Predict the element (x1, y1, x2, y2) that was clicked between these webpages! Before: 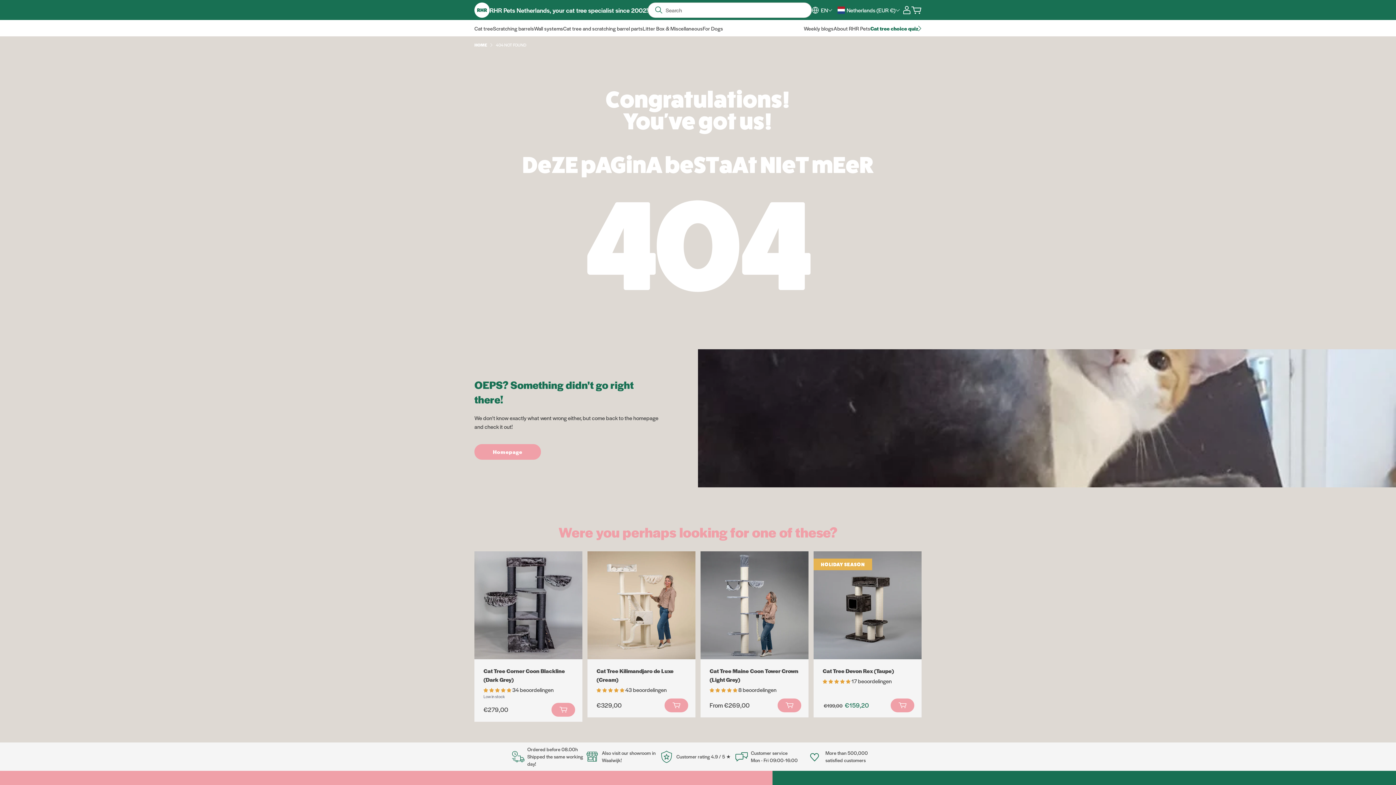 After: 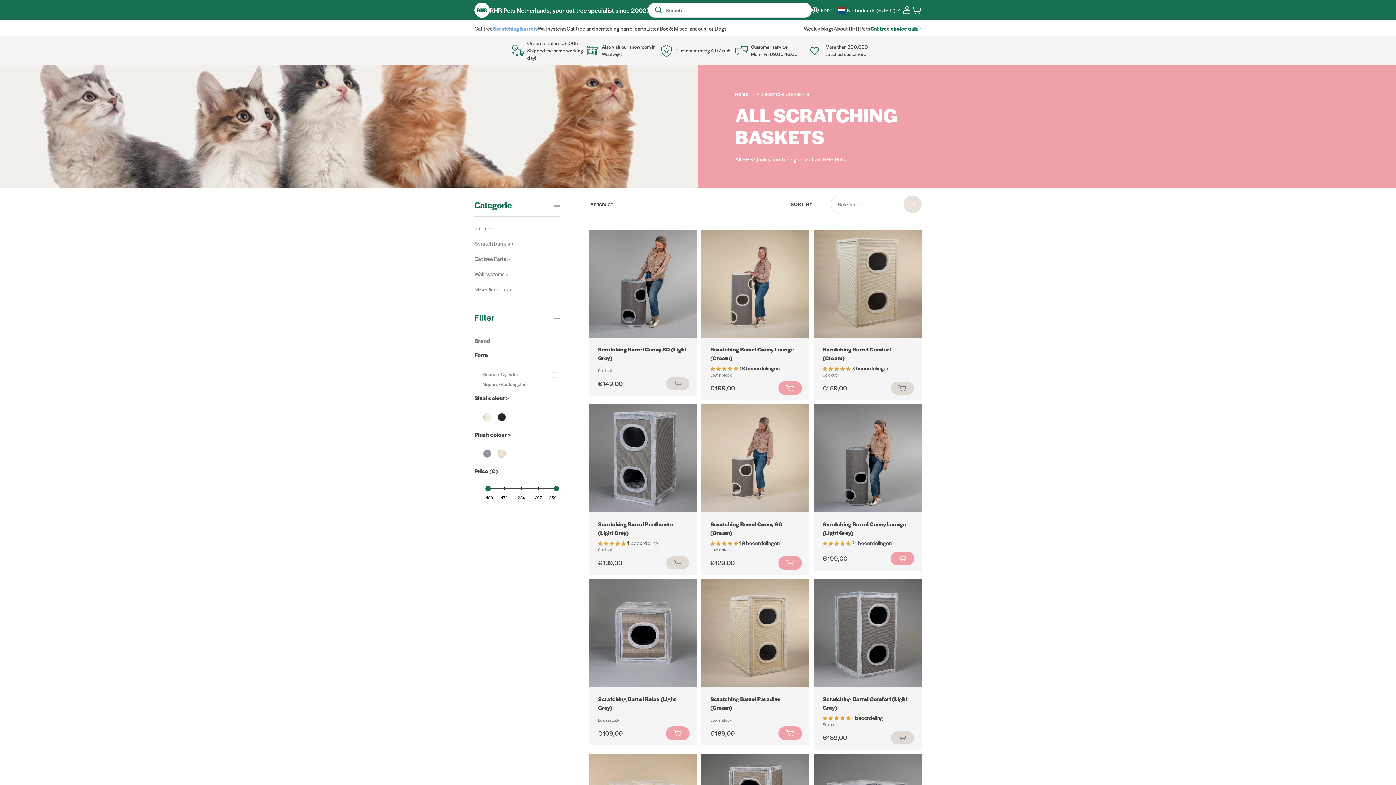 Action: bbox: (493, 24, 534, 32) label: Scratching barrels